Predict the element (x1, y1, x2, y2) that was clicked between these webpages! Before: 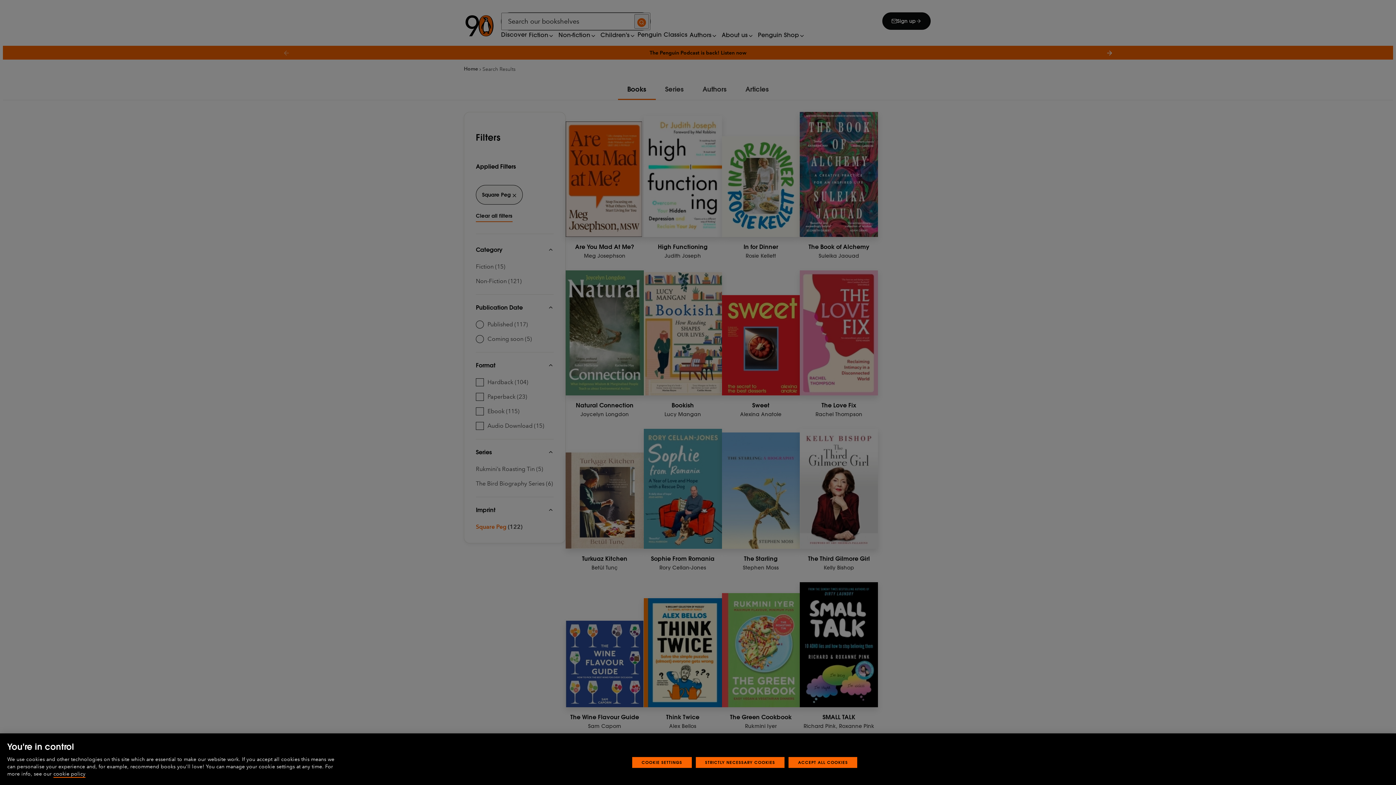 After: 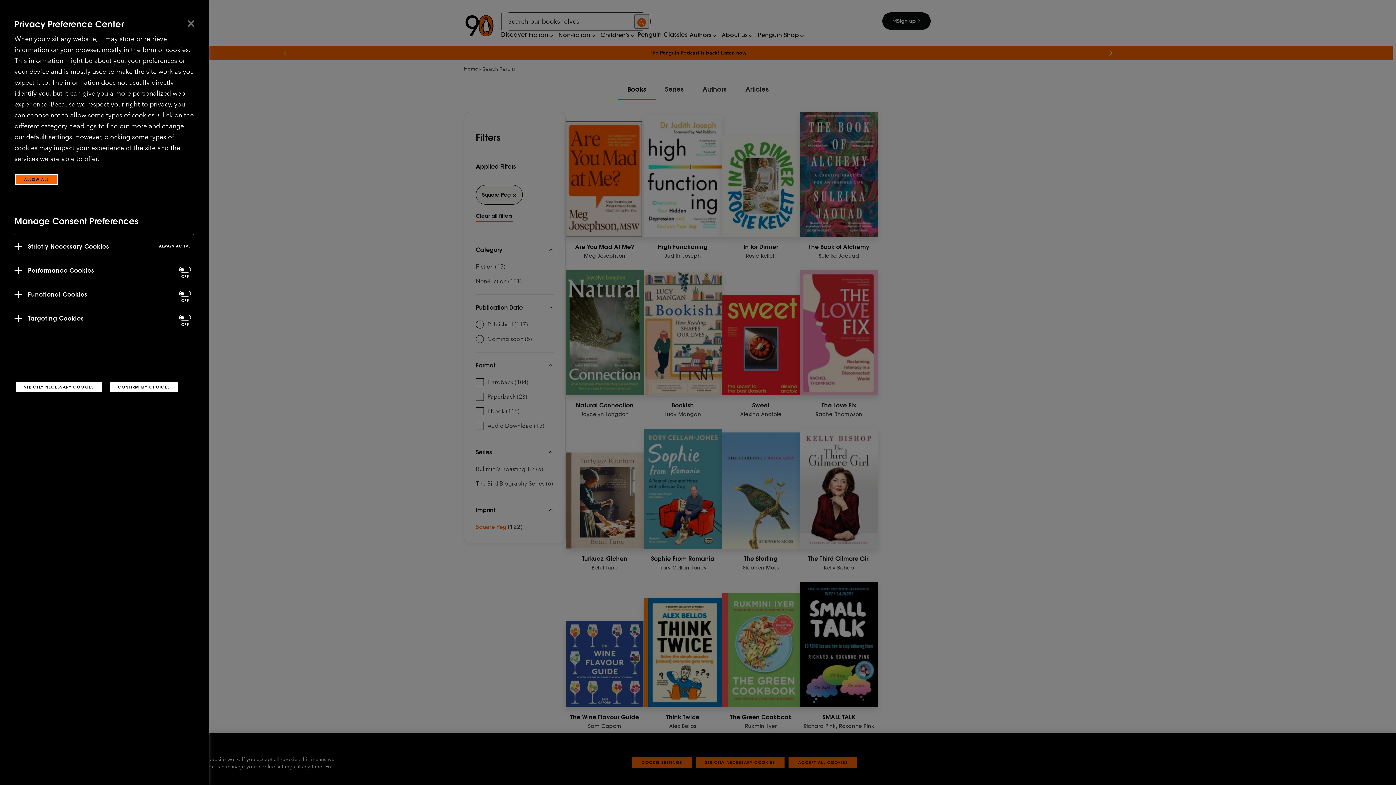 Action: label: COOKIE SETTINGS bbox: (632, 757, 691, 768)